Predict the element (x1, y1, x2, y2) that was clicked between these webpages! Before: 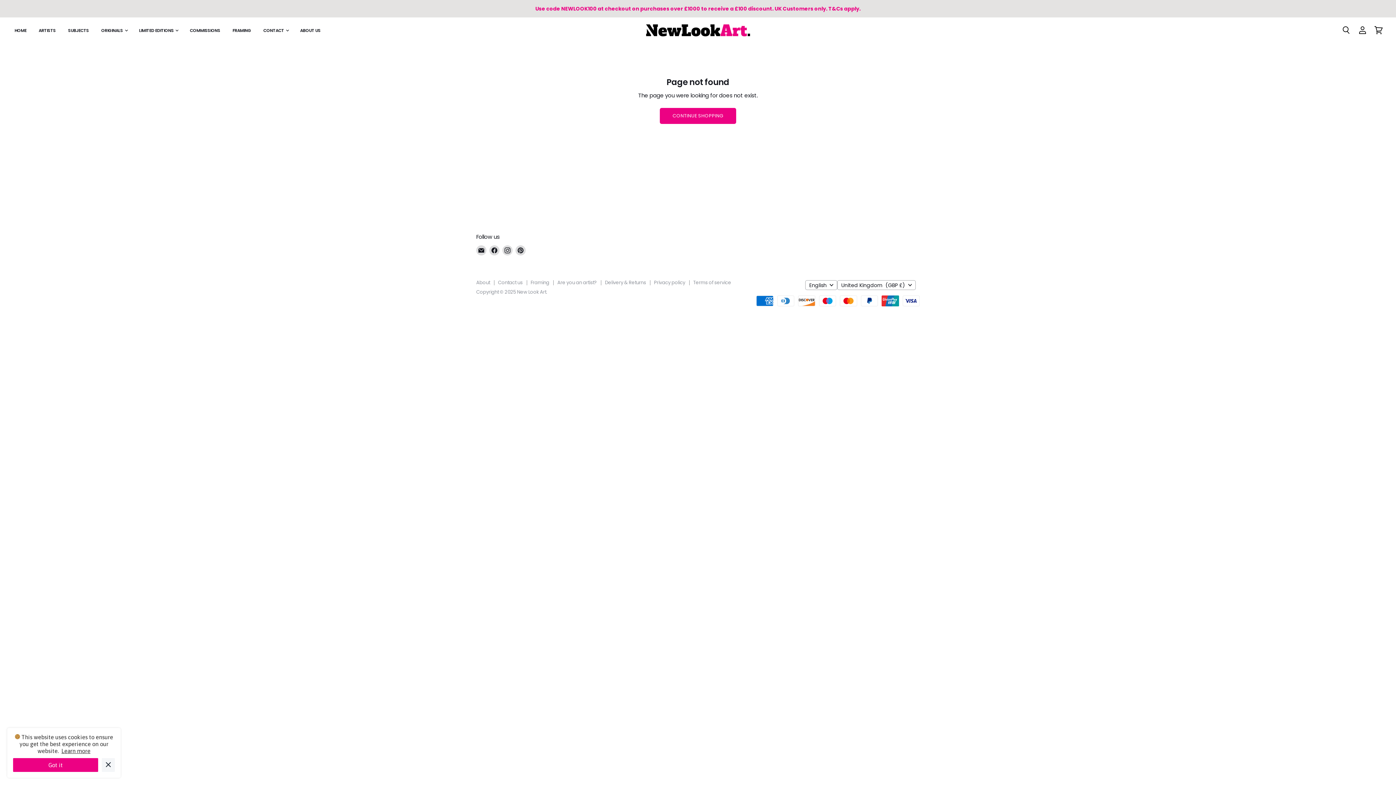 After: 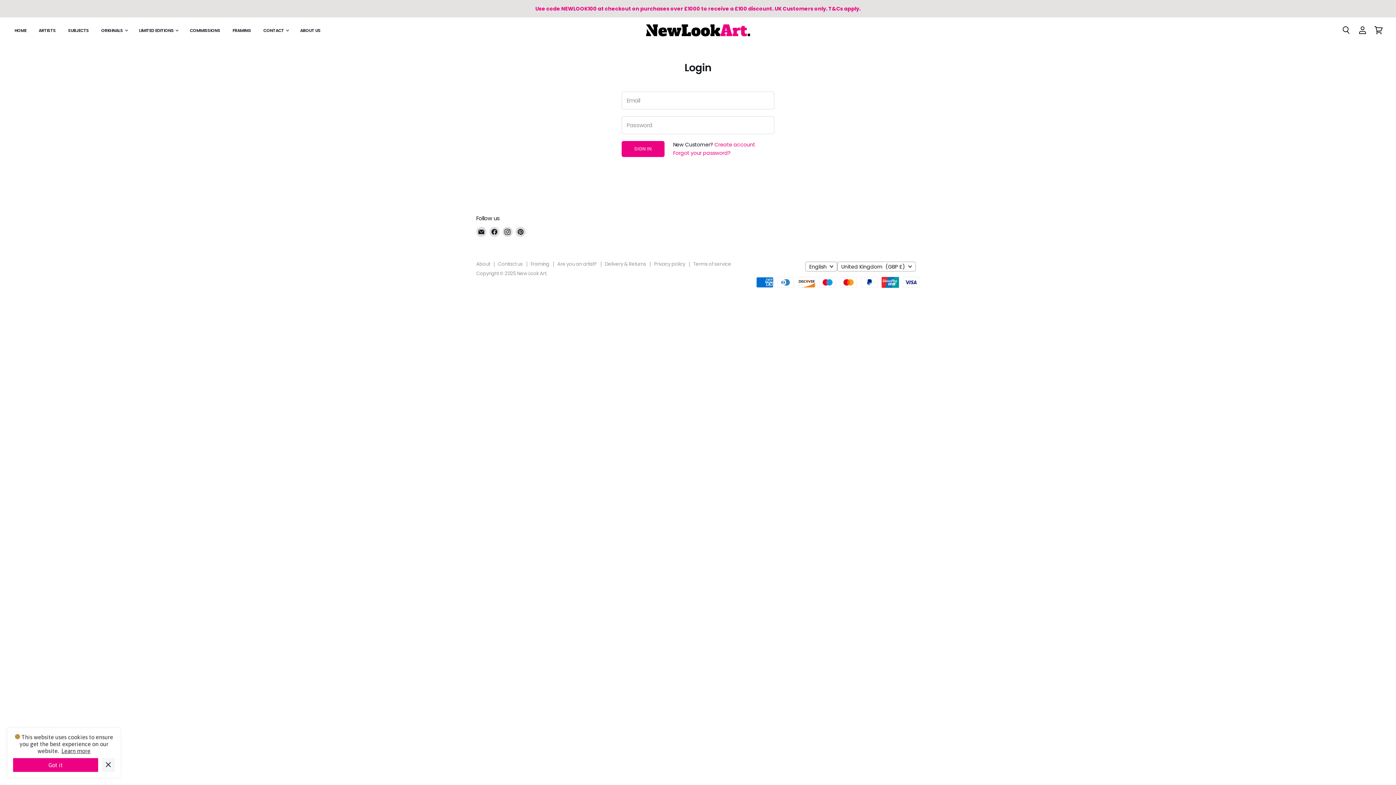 Action: bbox: (1354, 22, 1370, 38) label: View account